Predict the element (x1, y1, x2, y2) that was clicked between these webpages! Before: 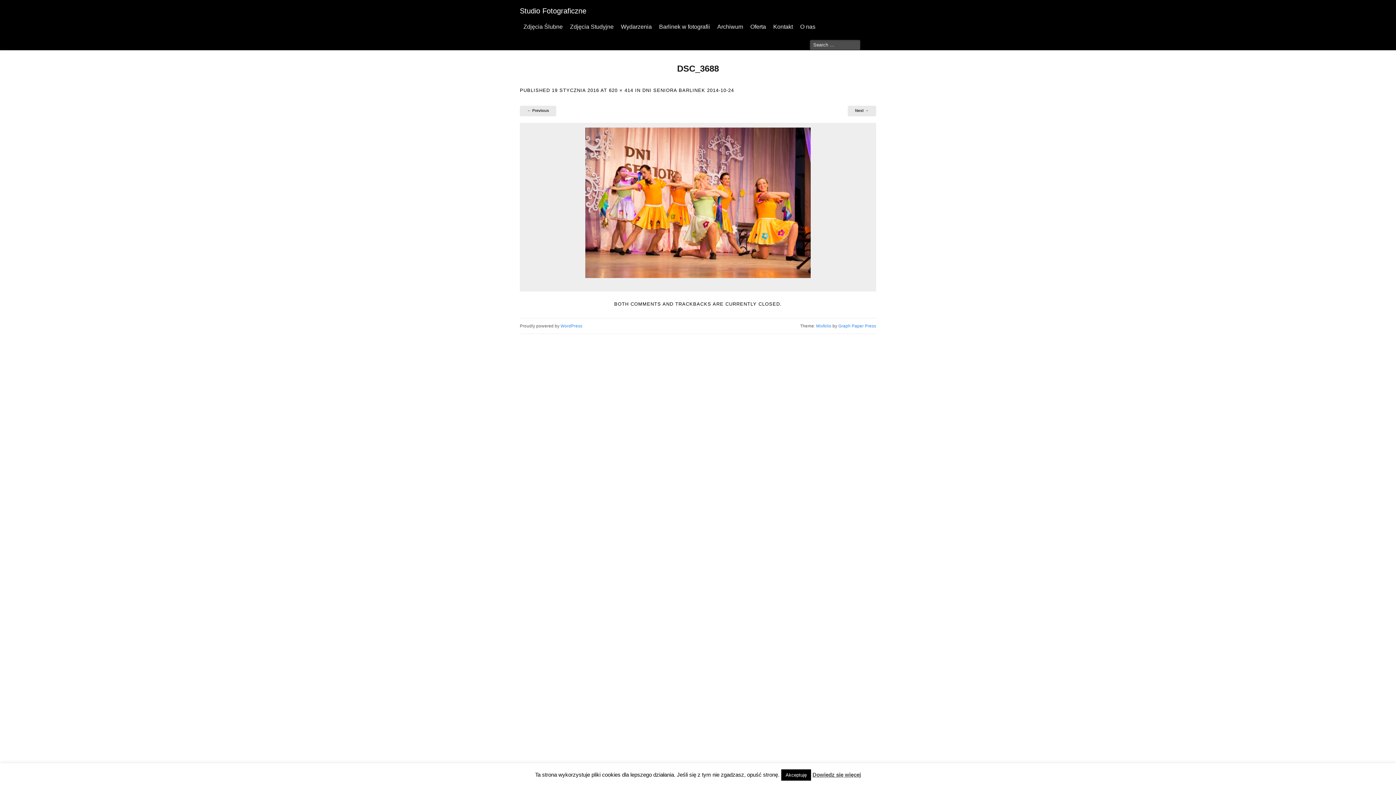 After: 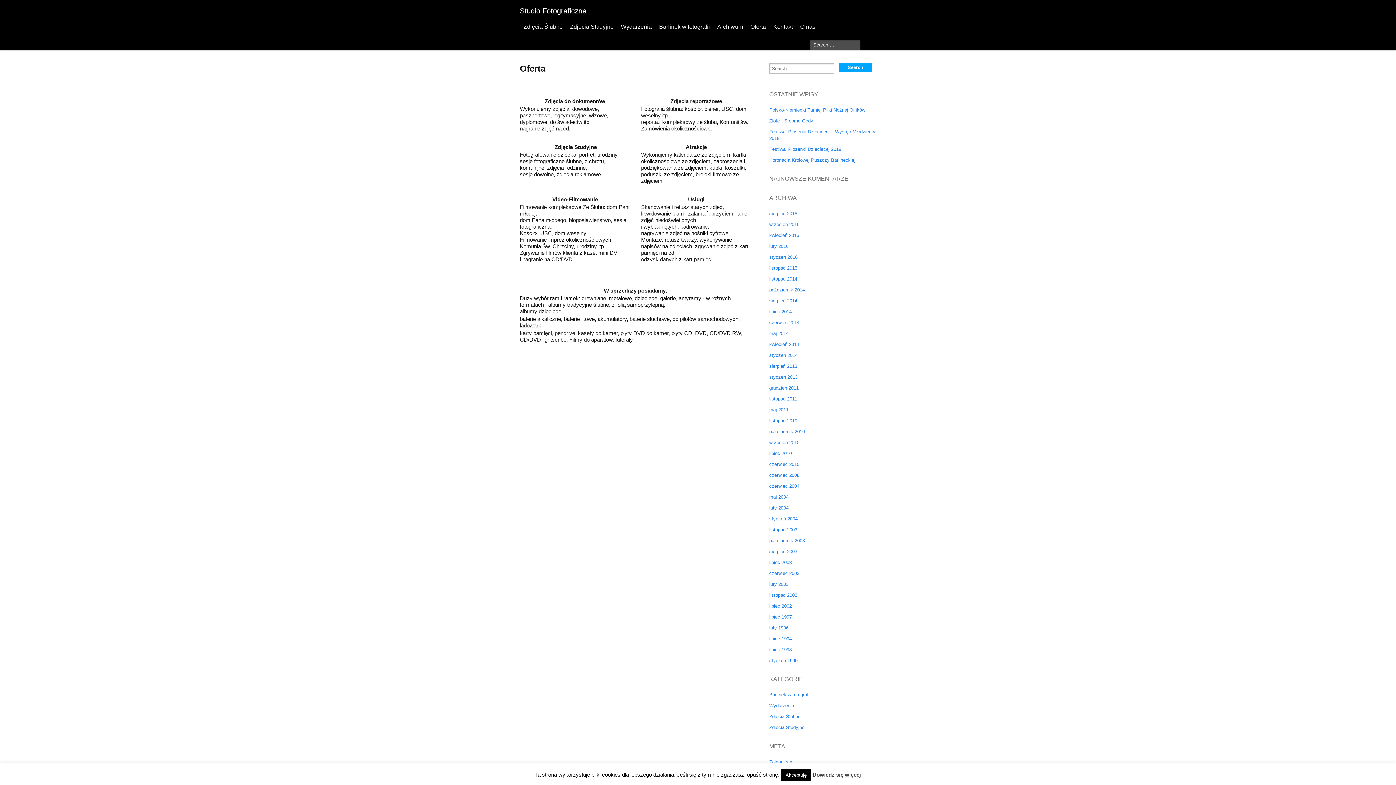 Action: label: Oferta bbox: (746, 19, 769, 34)